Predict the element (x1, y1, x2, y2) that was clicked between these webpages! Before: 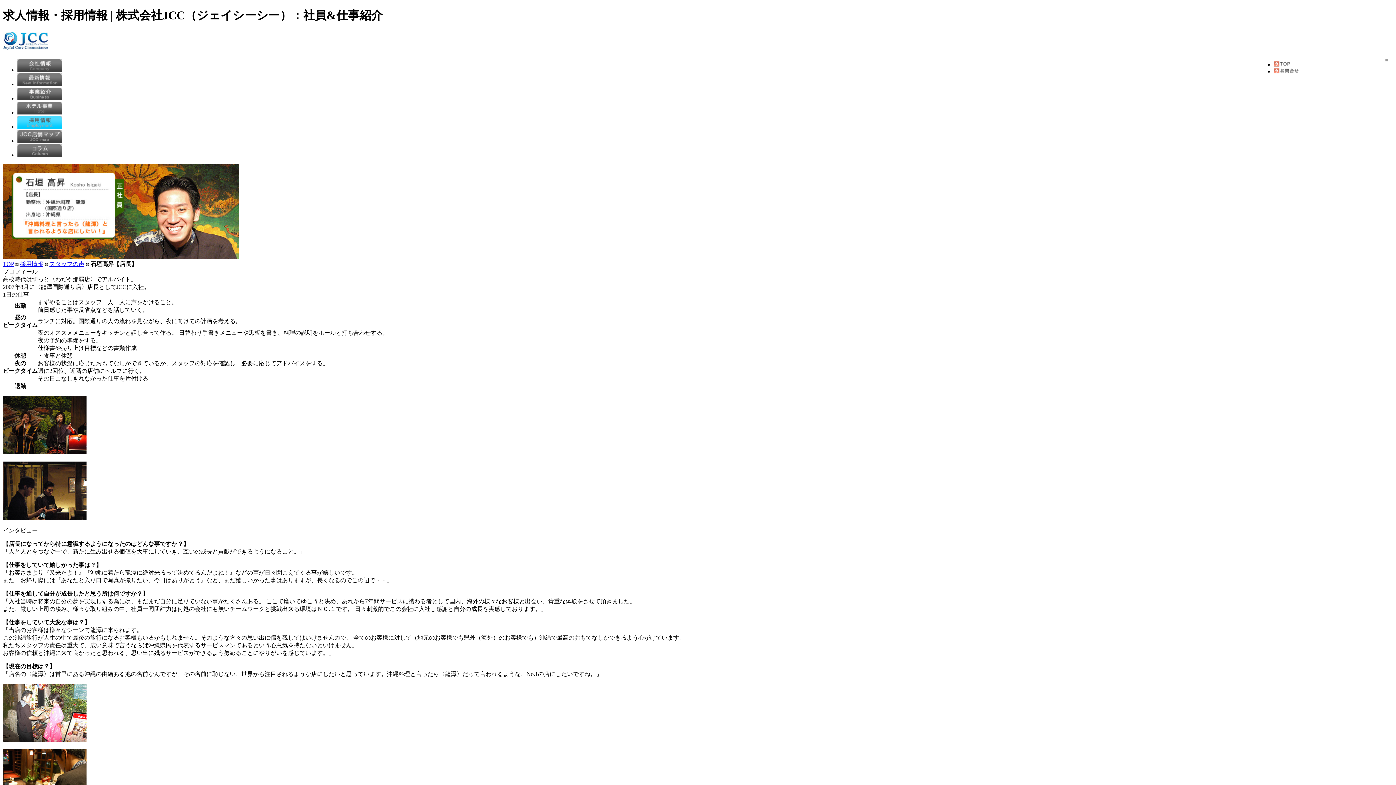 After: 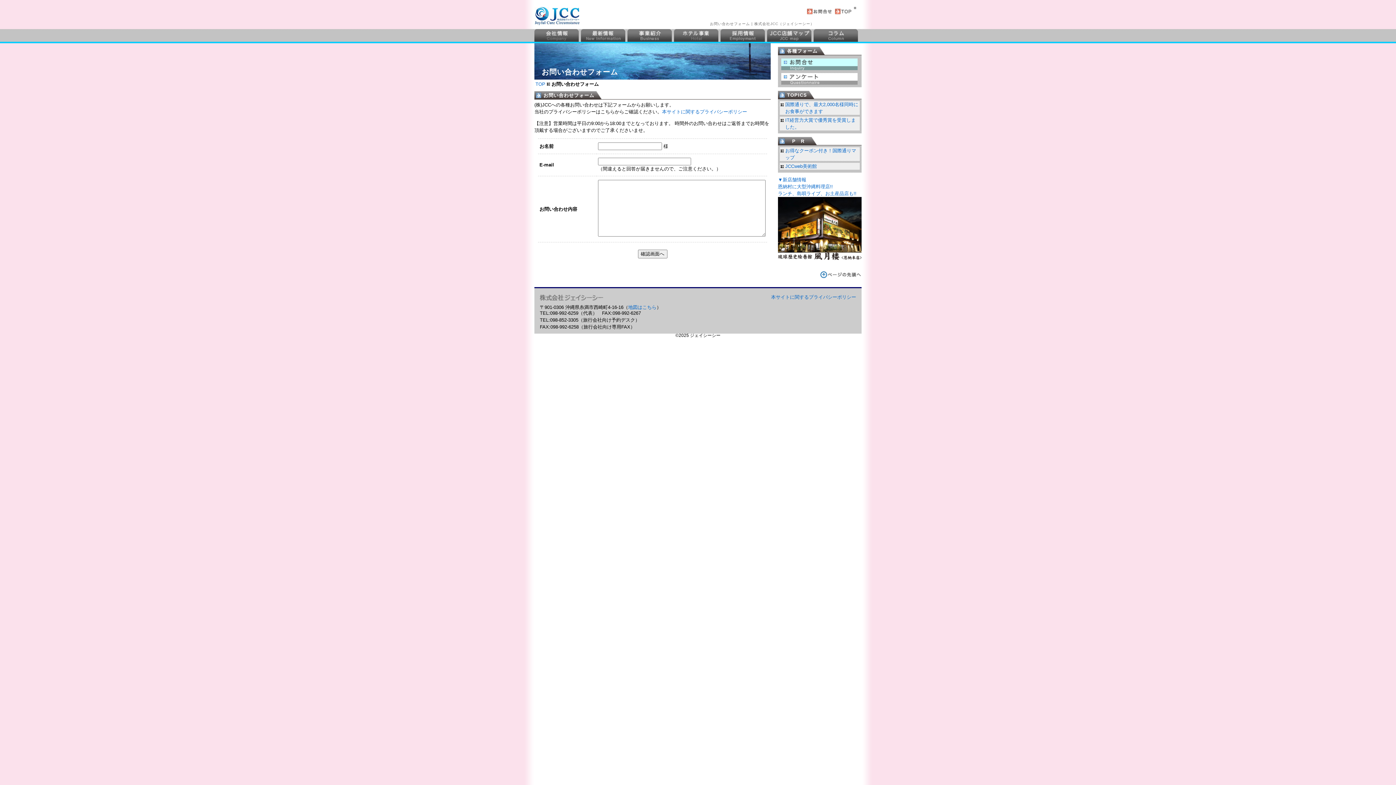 Action: bbox: (1274, 68, 1299, 74)